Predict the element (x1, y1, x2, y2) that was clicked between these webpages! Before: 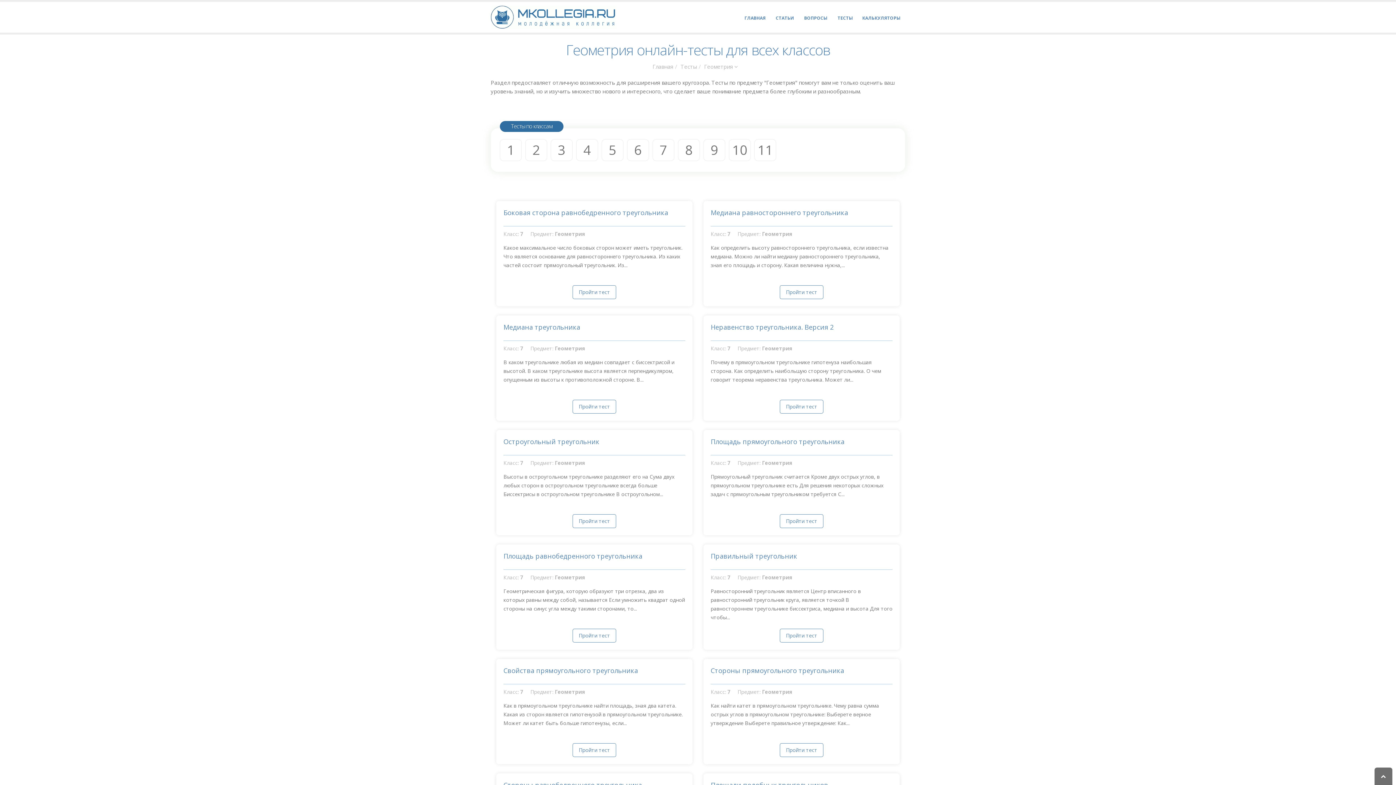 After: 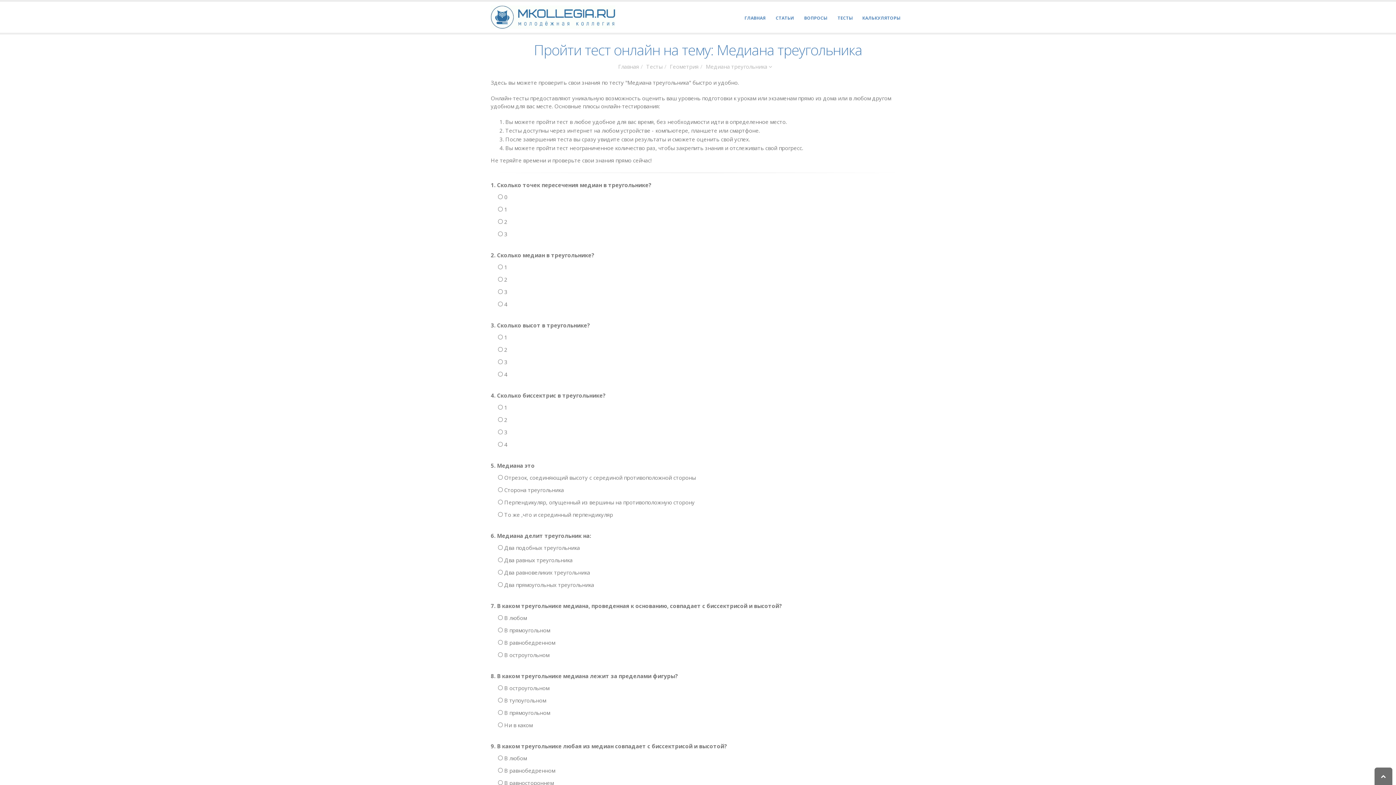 Action: label: Пройти тест bbox: (572, 400, 616, 413)